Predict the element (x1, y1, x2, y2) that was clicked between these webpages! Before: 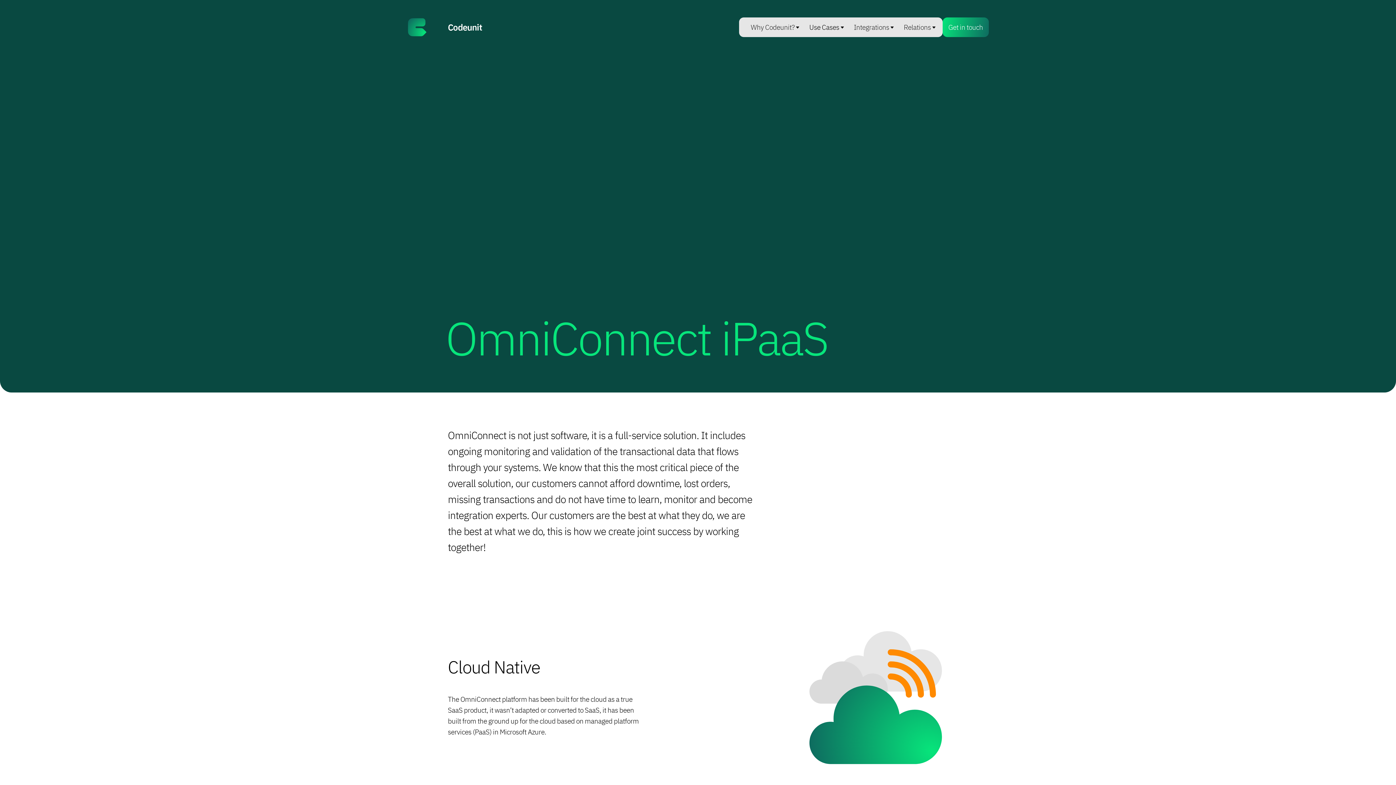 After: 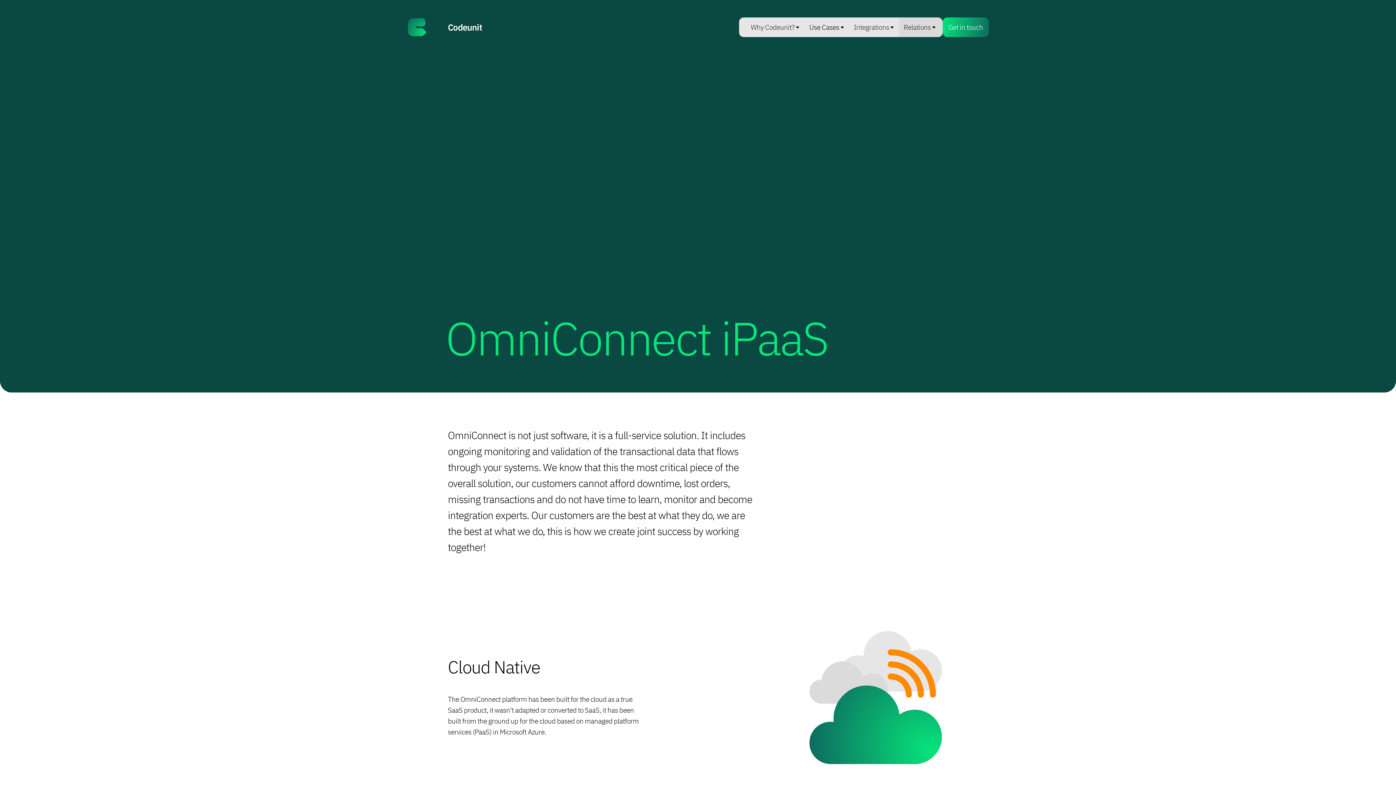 Action: label: Relations bbox: (899, 17, 942, 37)